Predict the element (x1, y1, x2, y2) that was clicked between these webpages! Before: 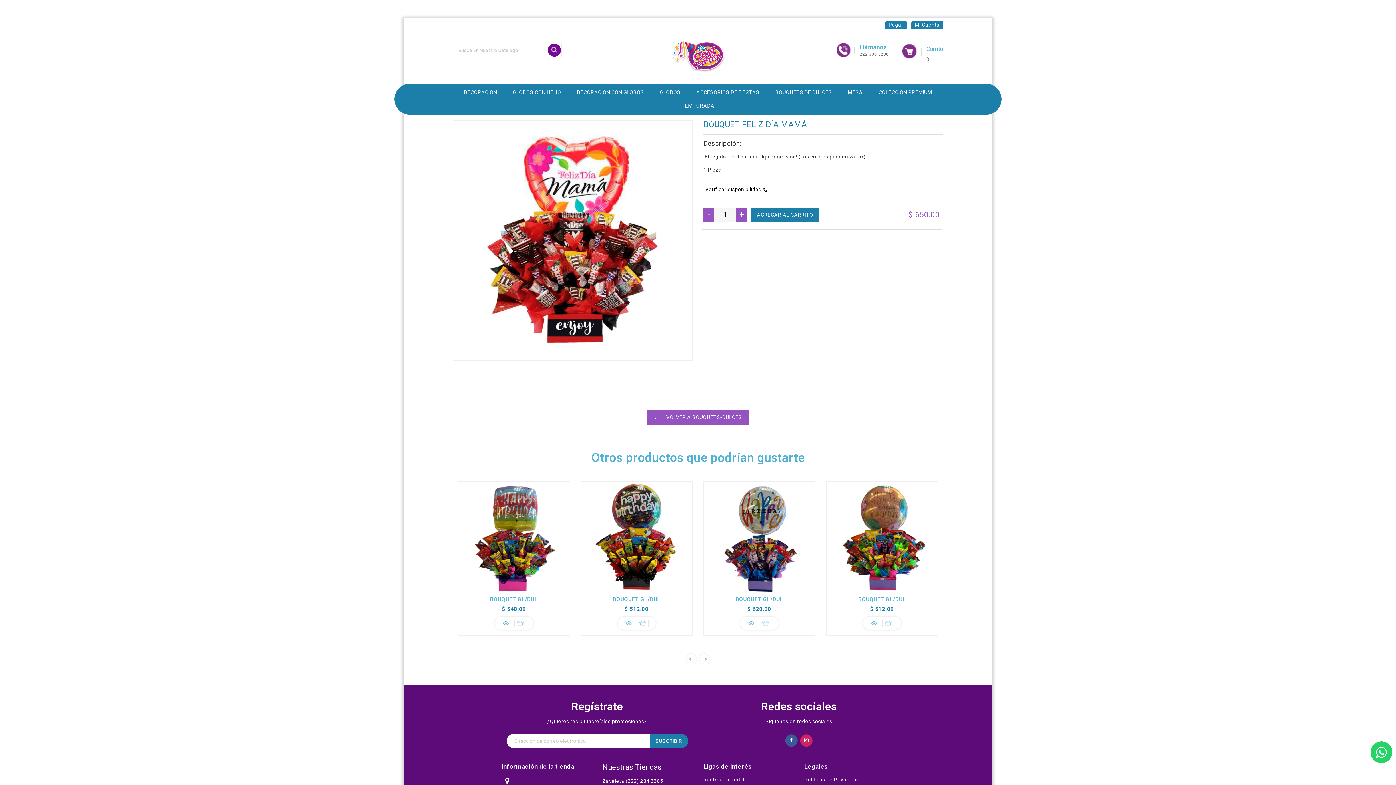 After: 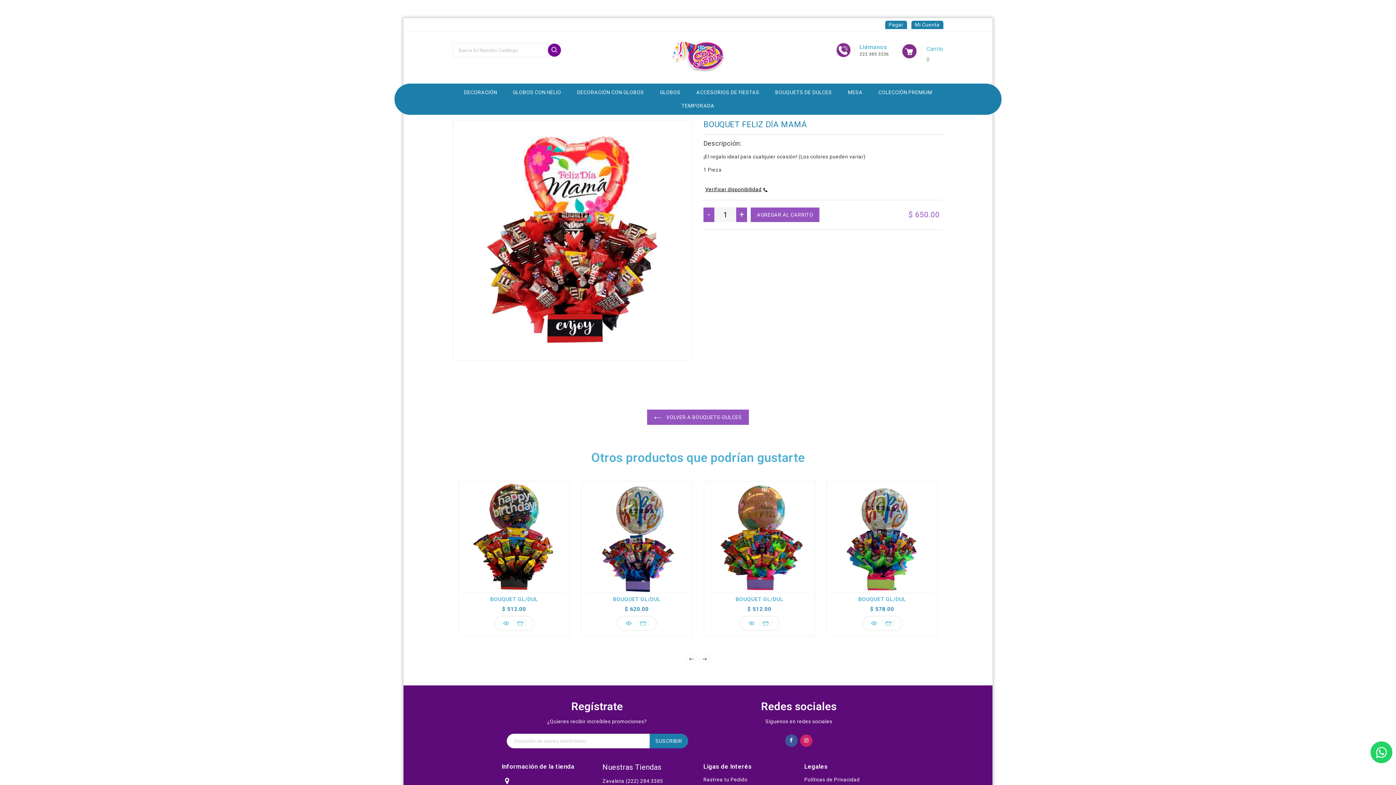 Action: label: AGREGAR AL CARRITO bbox: (750, 207, 819, 222)